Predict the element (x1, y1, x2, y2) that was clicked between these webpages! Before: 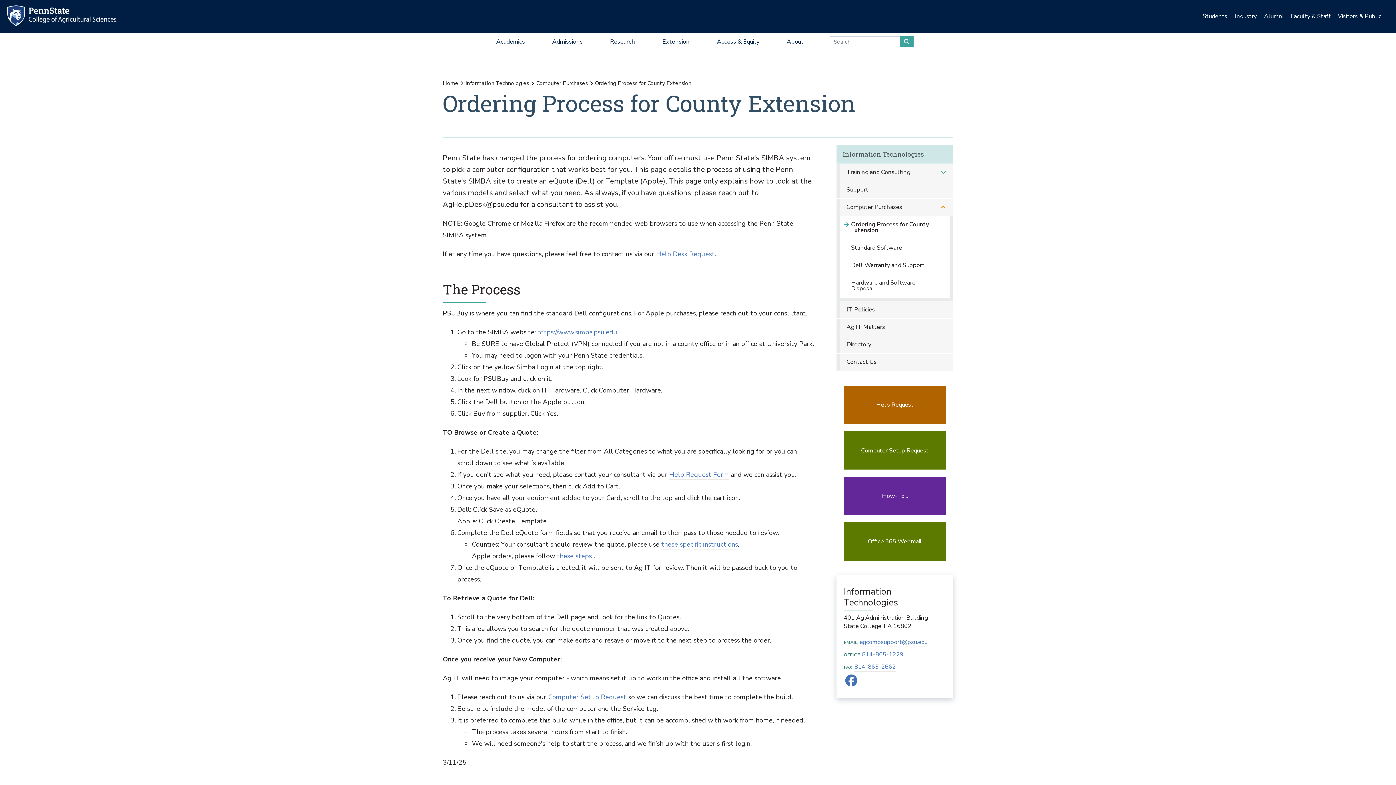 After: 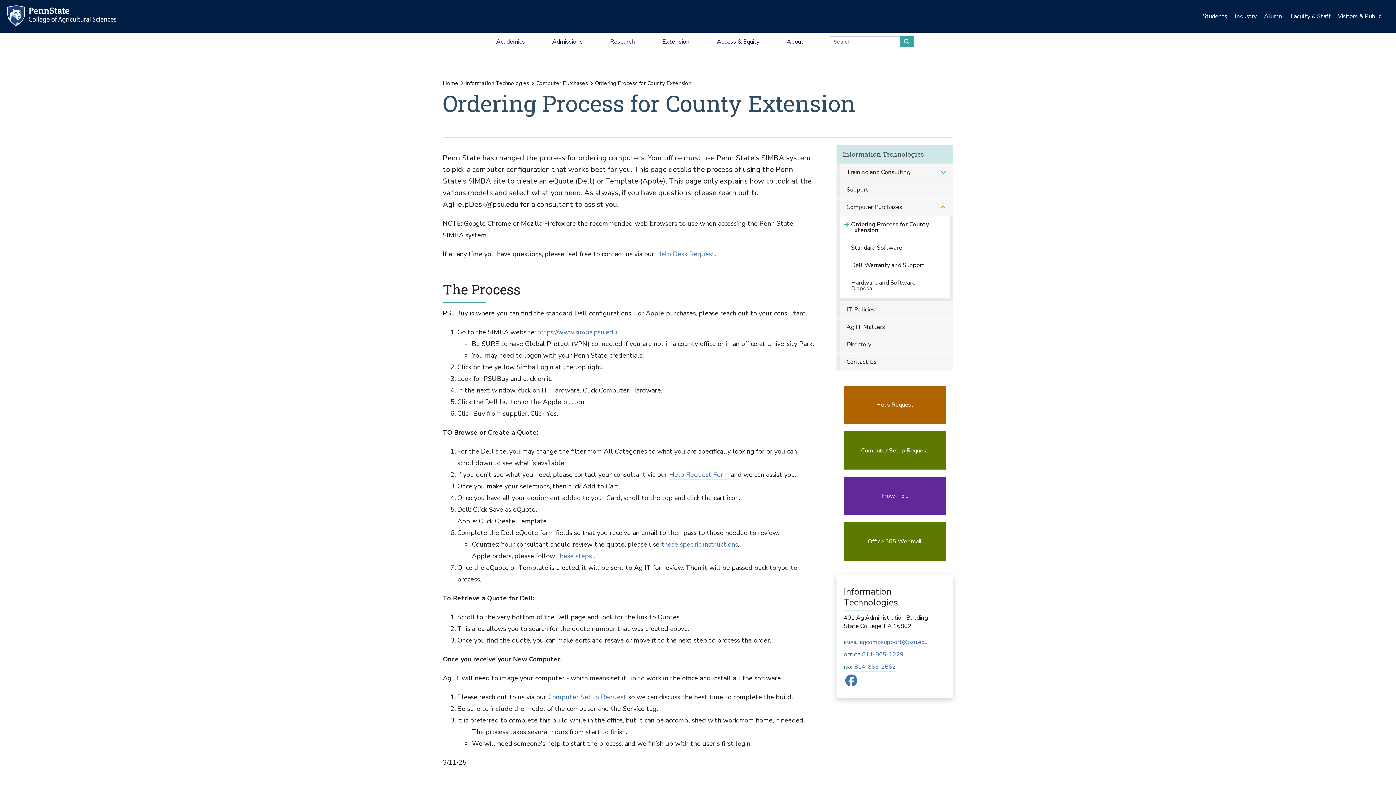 Action: bbox: (847, 216, 942, 239) label: Ordering Process for County Extension